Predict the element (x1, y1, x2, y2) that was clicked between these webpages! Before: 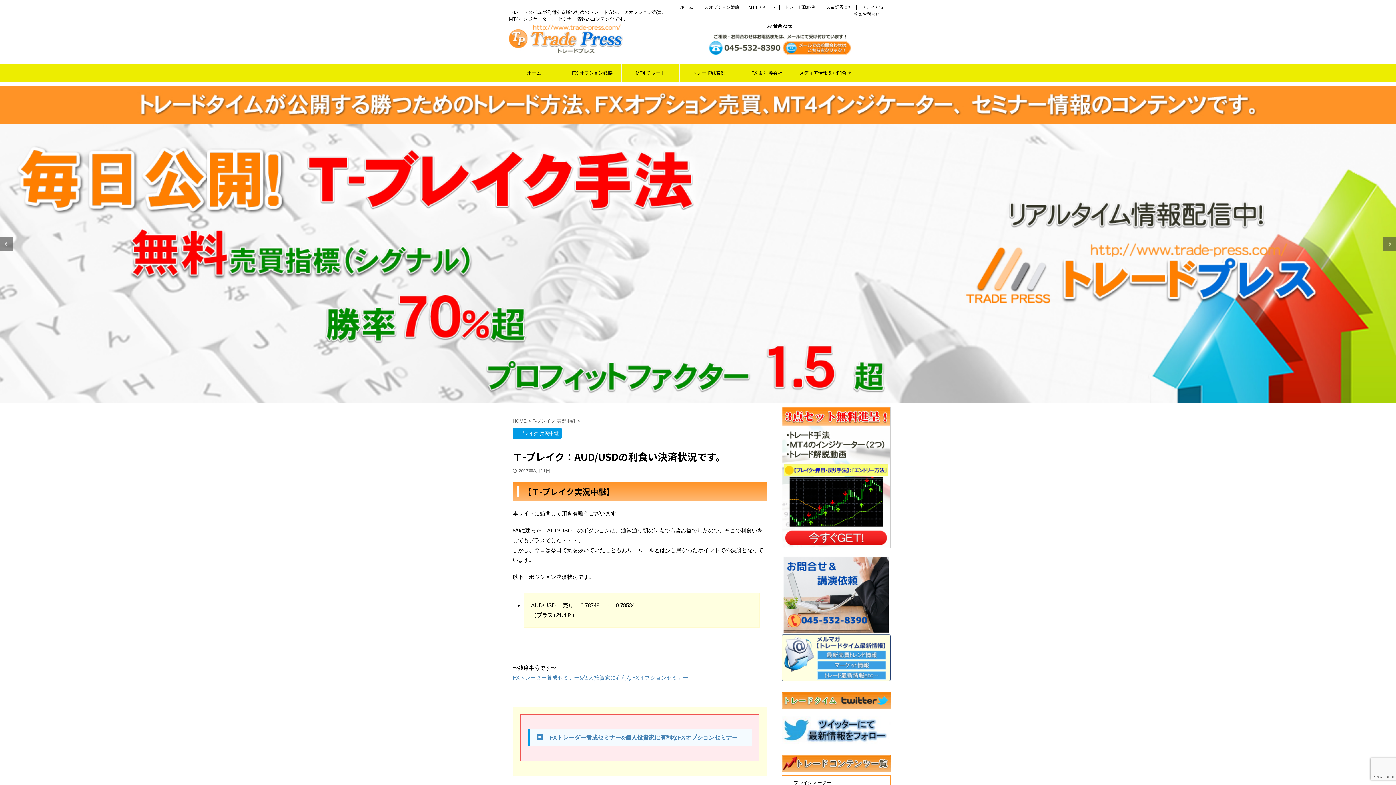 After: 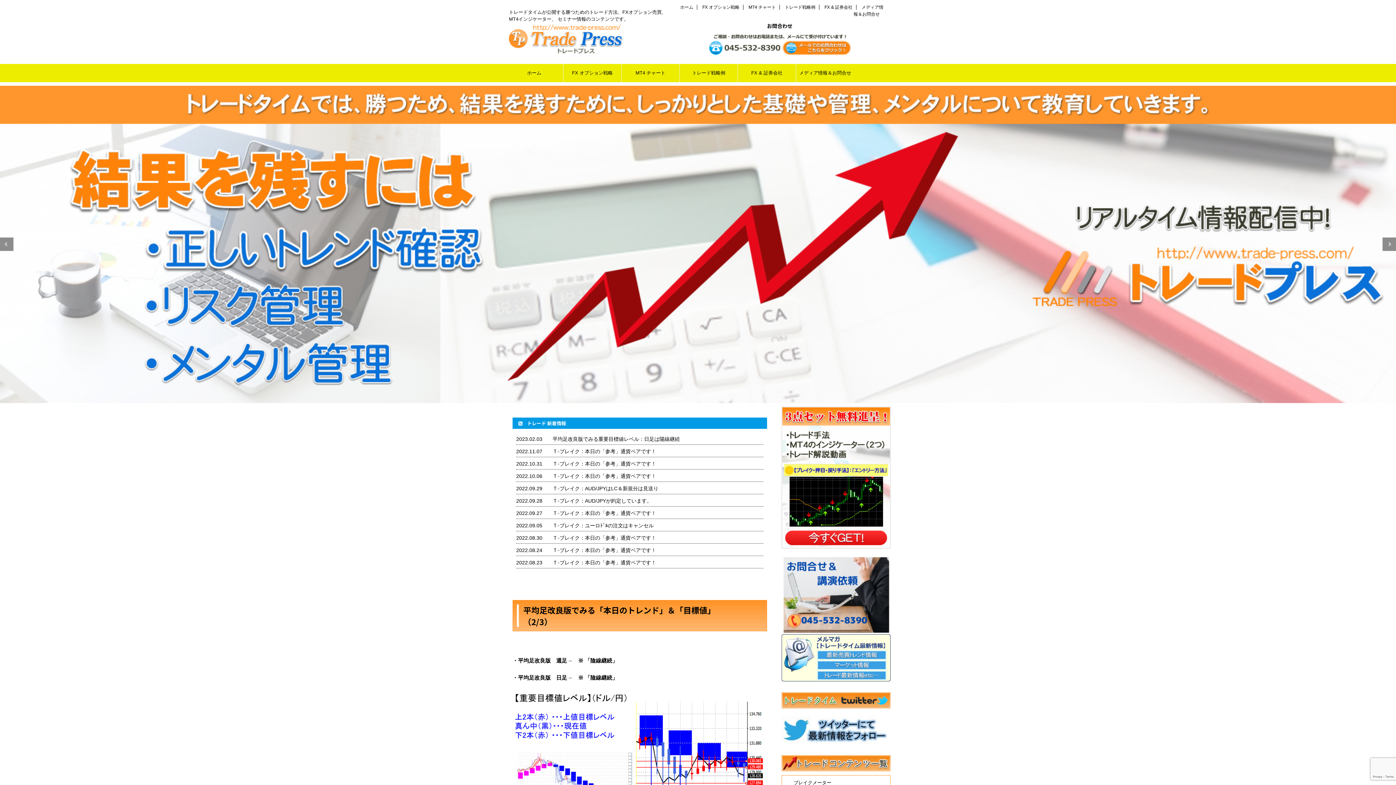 Action: bbox: (509, 44, 622, 53)